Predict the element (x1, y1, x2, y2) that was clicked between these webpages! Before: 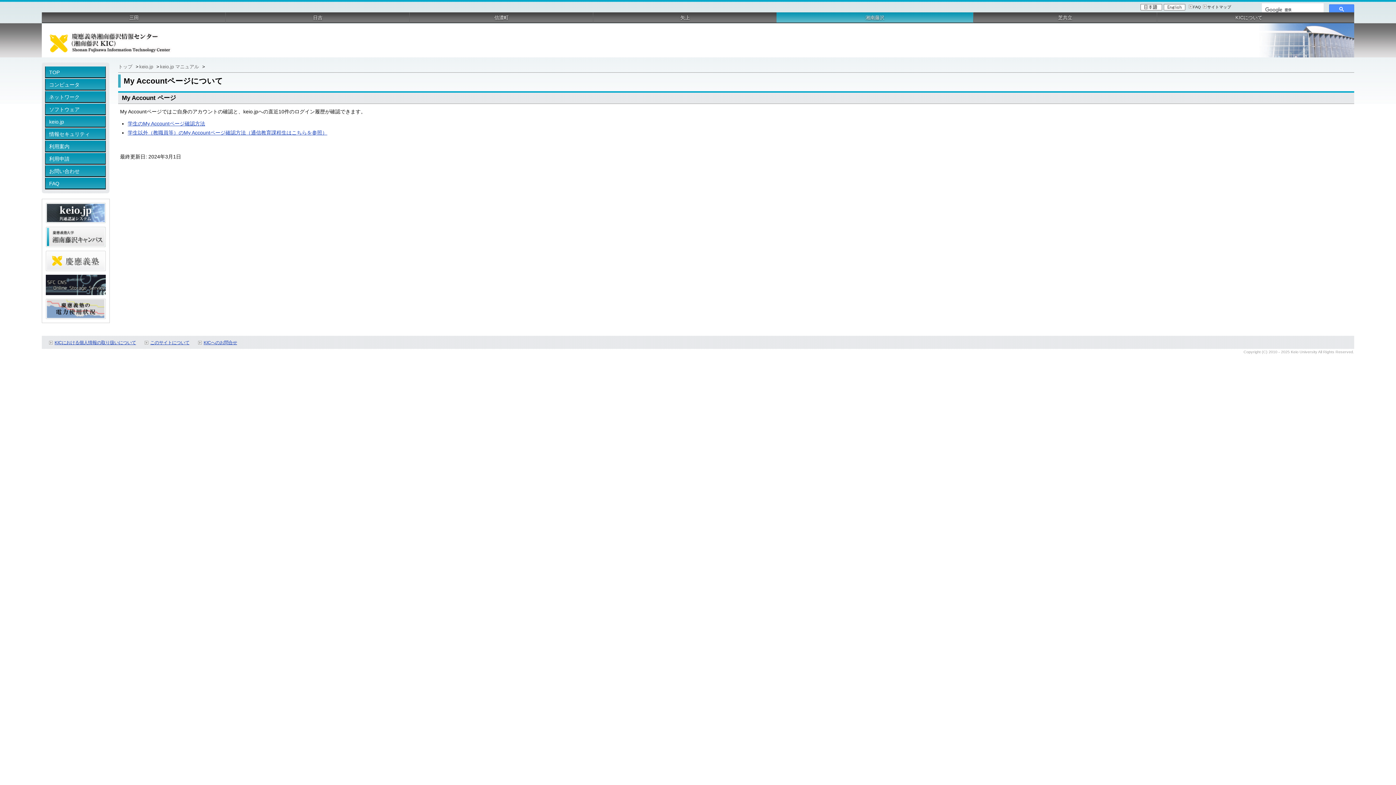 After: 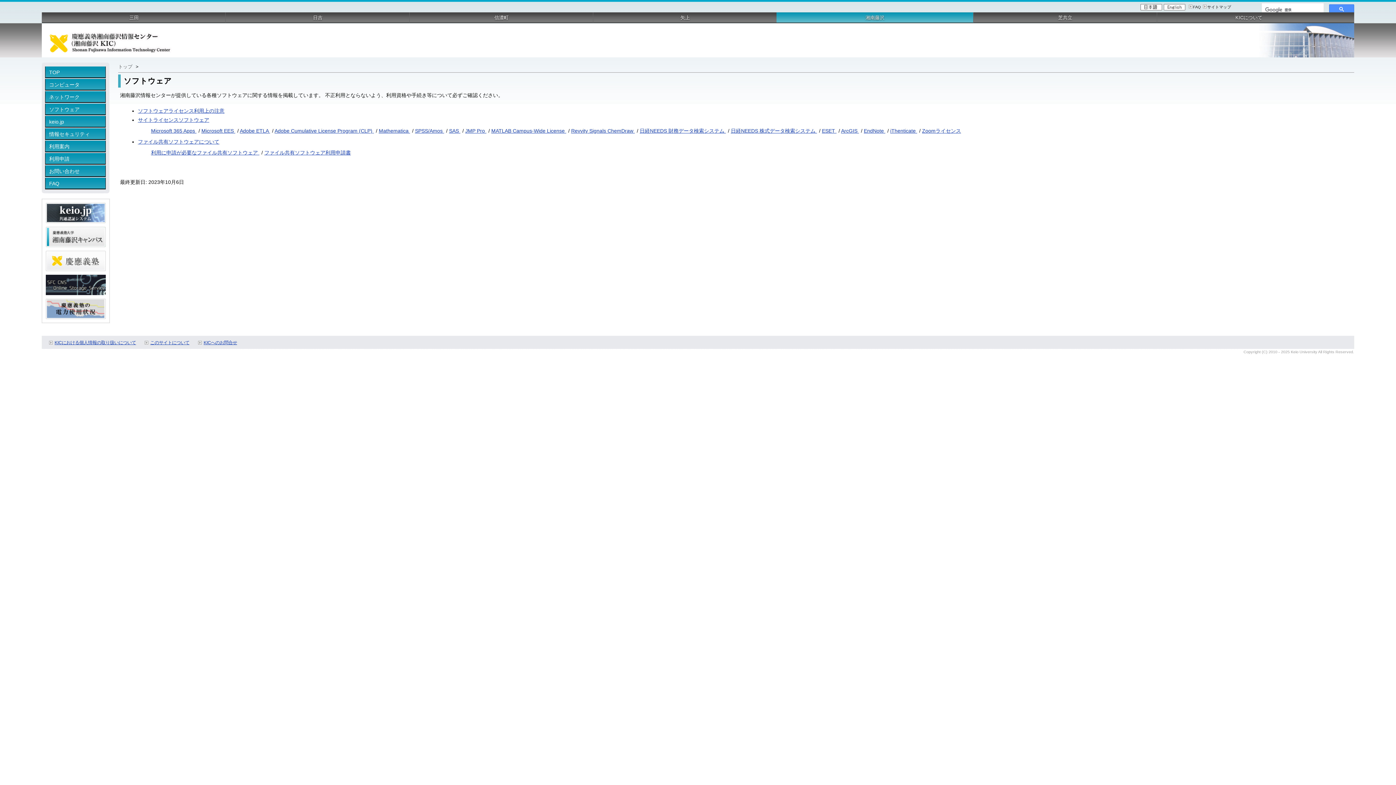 Action: bbox: (45, 103, 105, 115) label: ソフトウェア